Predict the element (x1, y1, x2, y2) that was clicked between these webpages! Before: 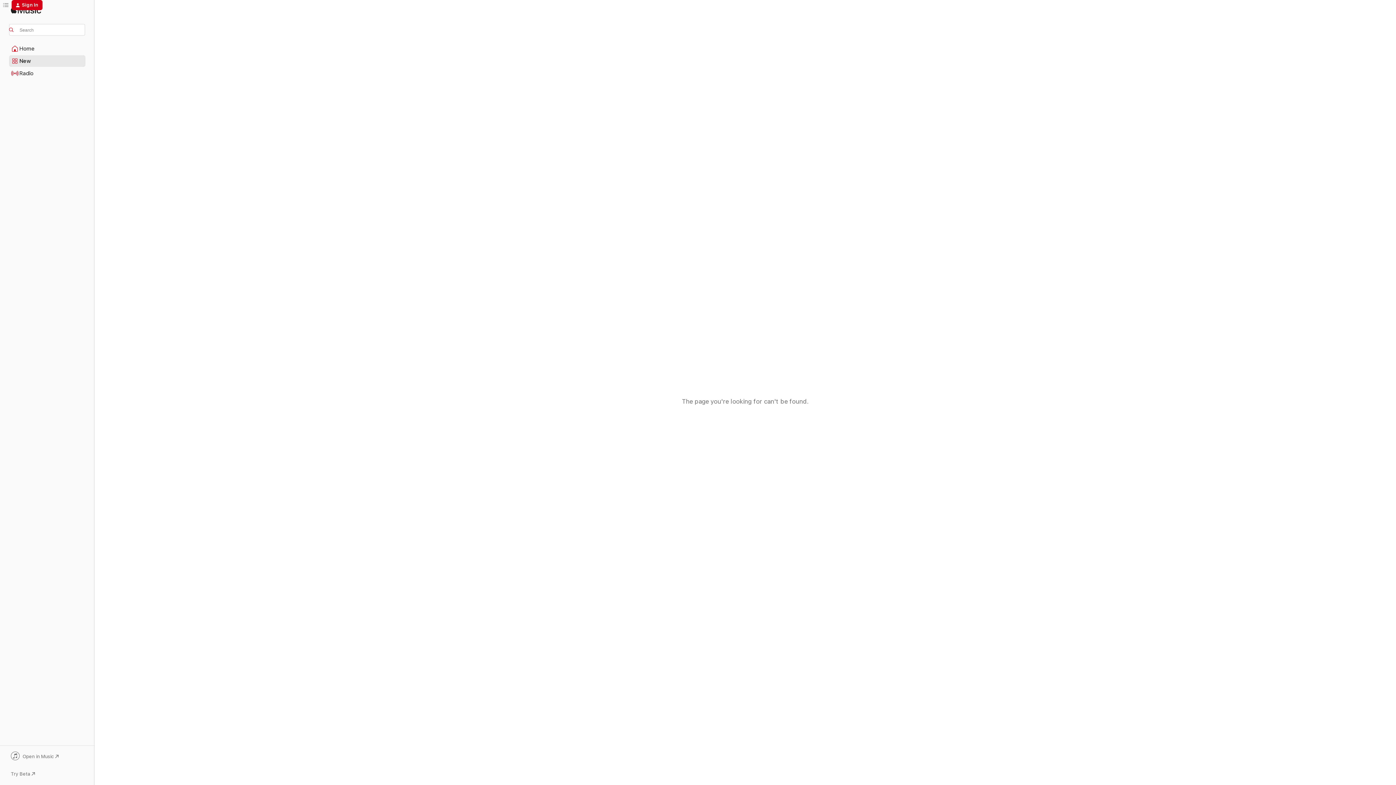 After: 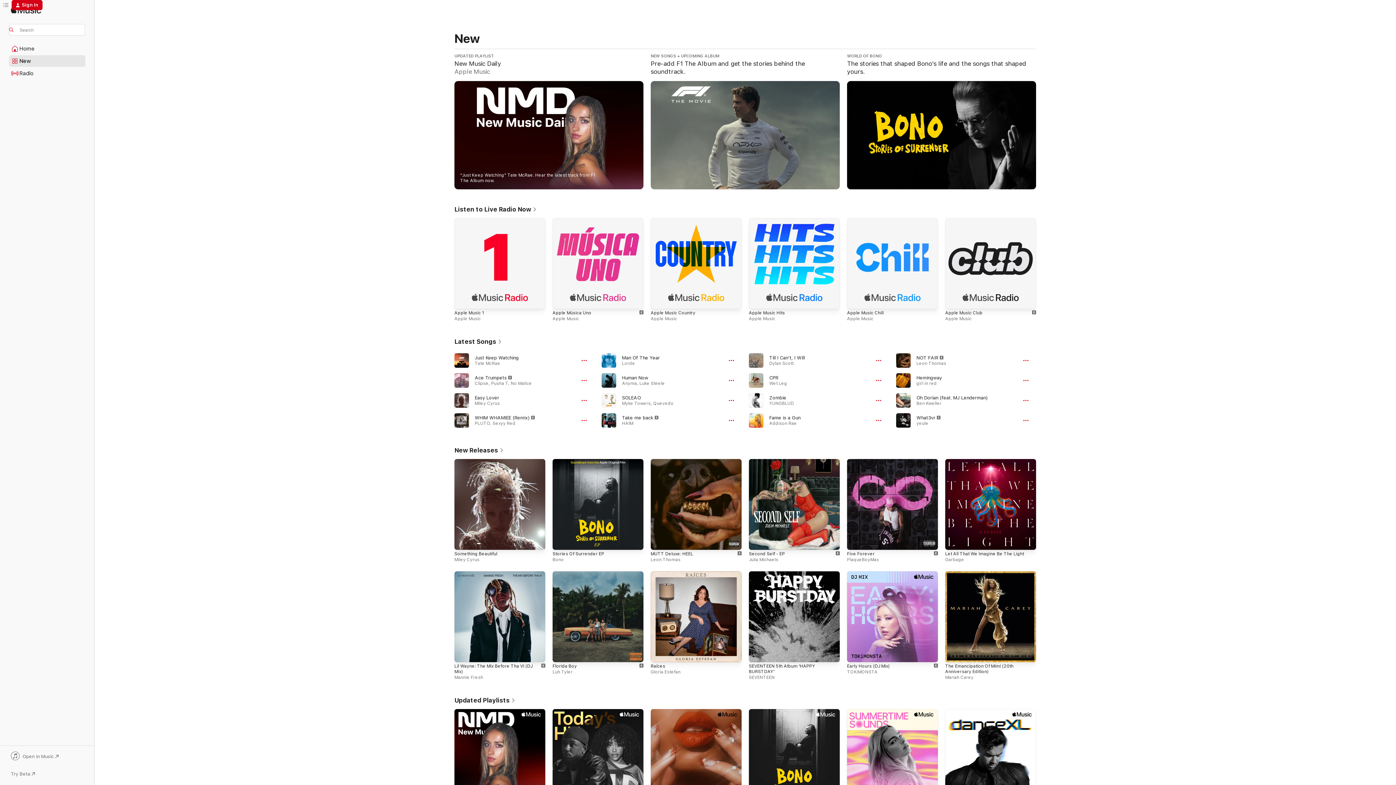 Action: label: New bbox: (9, 55, 85, 66)